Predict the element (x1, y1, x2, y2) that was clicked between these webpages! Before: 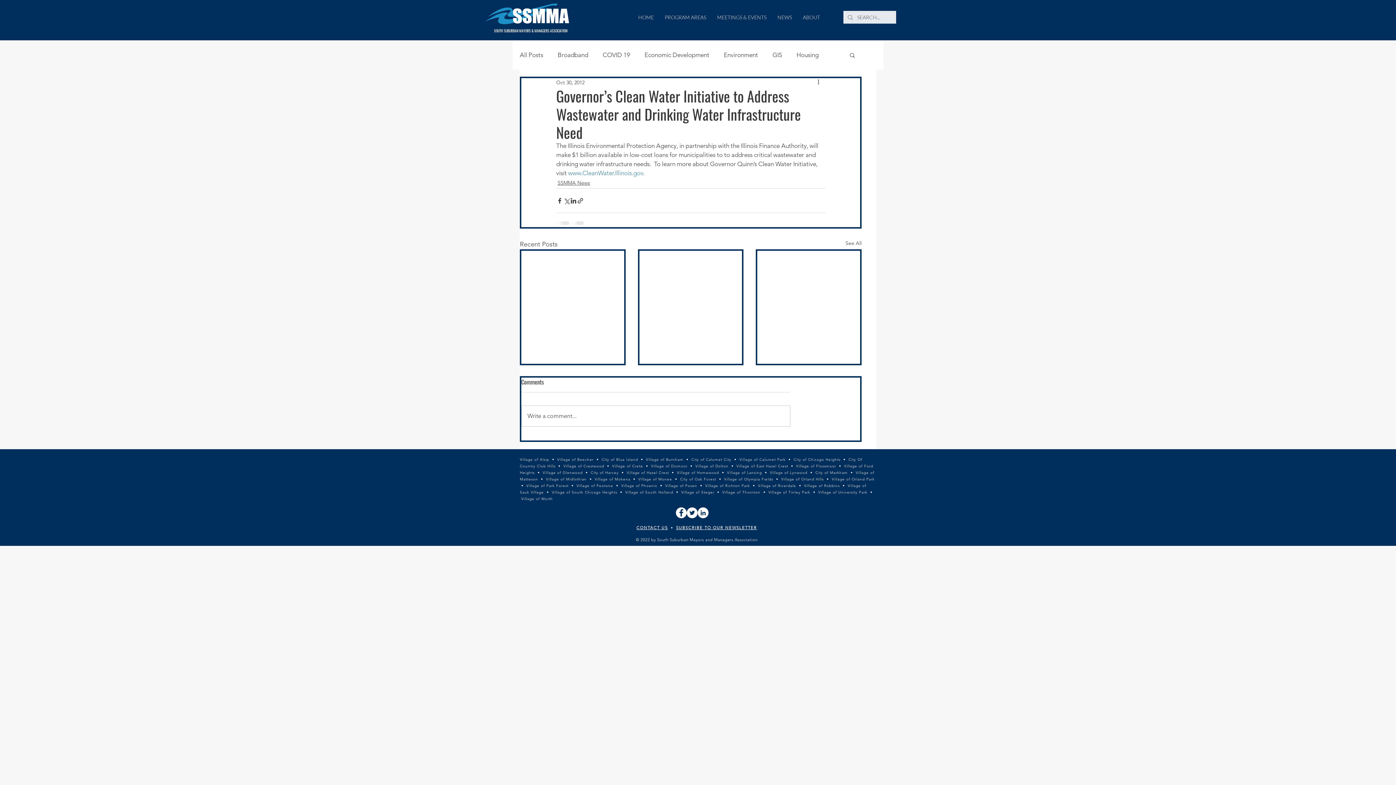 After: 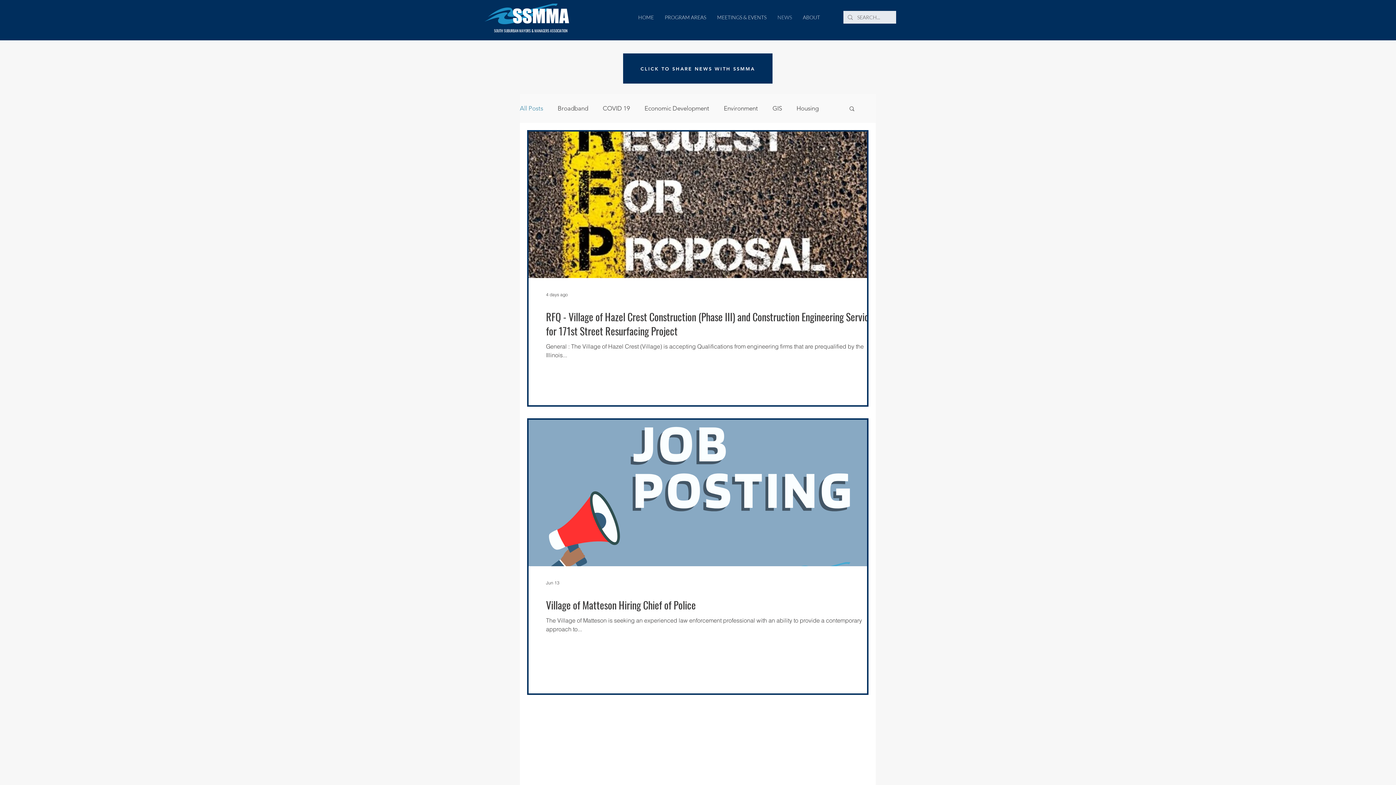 Action: label: All Posts bbox: (520, 50, 543, 59)